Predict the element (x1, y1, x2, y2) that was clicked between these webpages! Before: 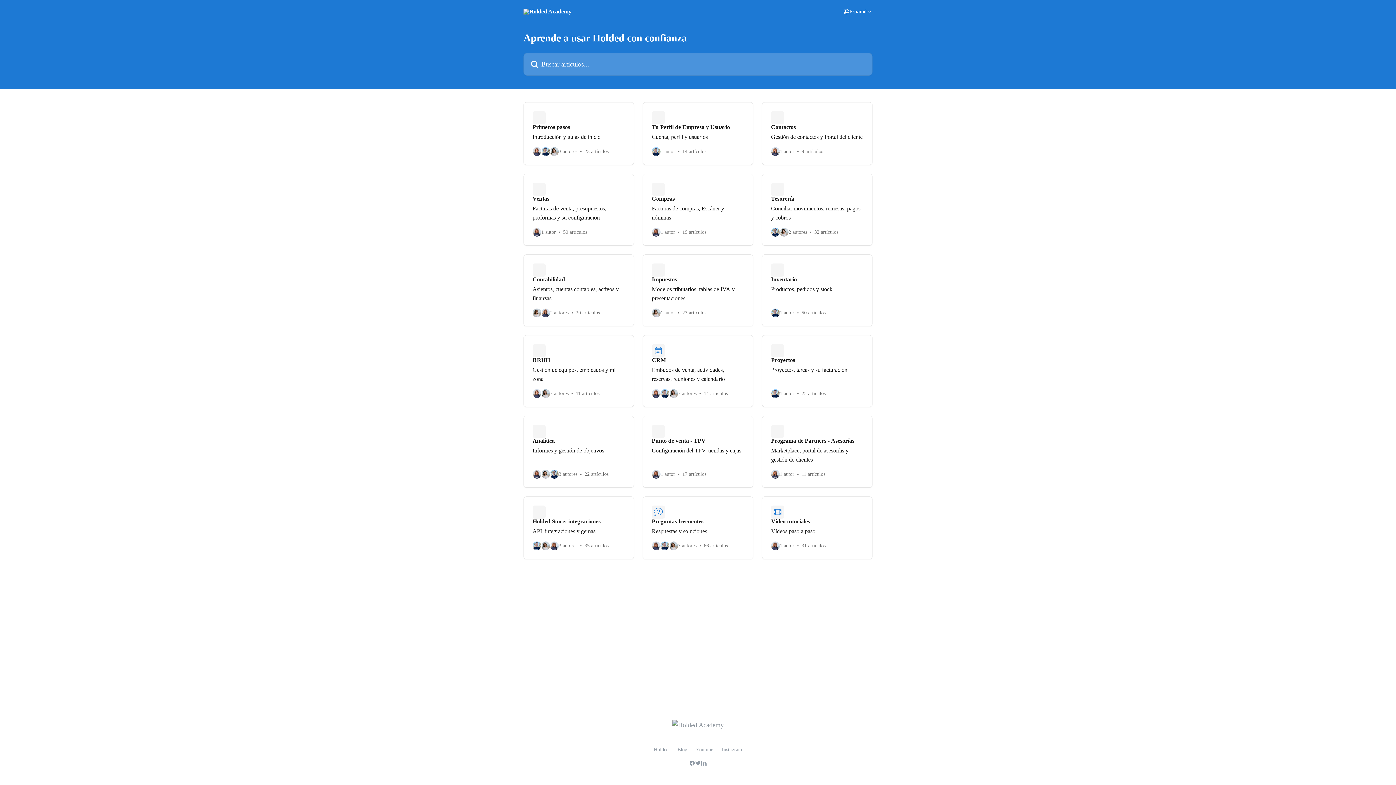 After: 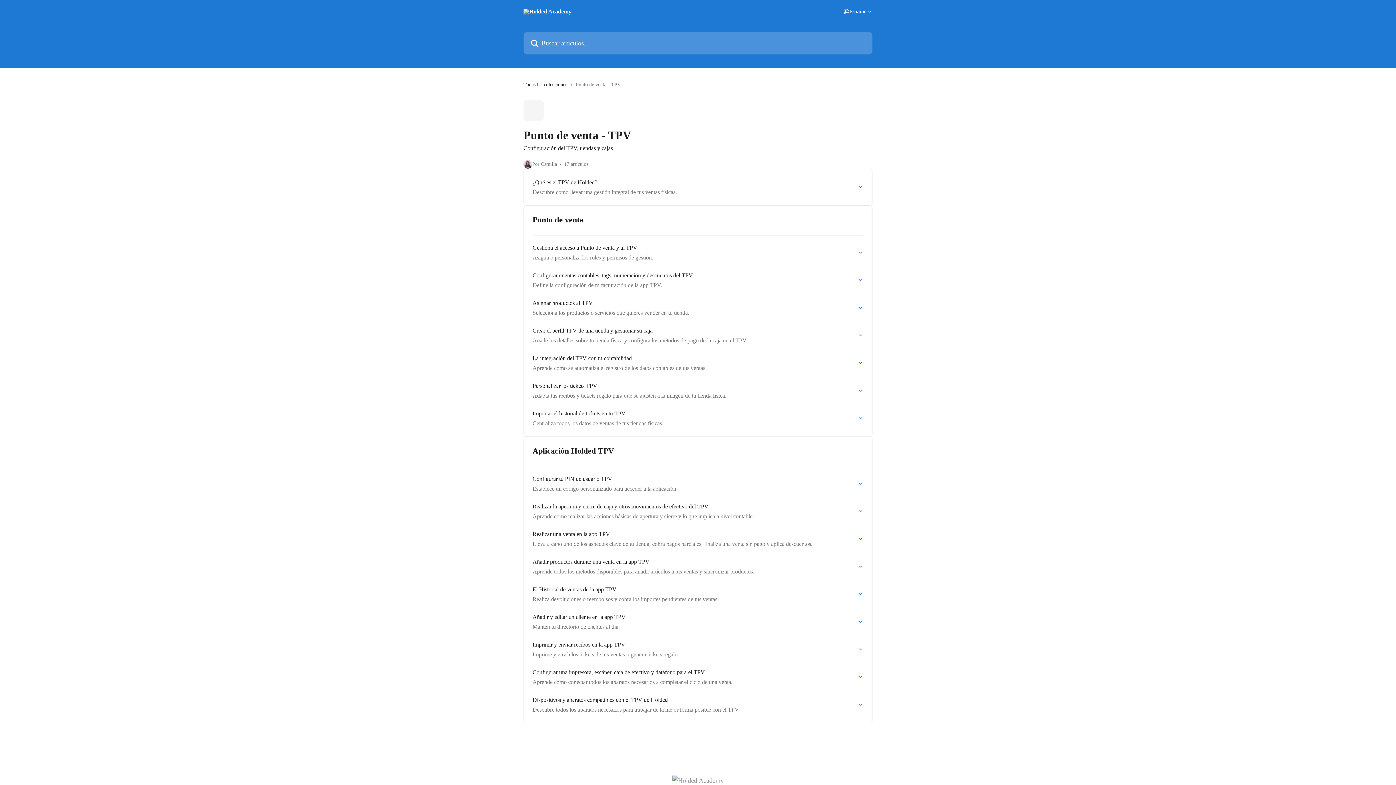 Action: bbox: (642, 416, 753, 488) label: Punto de venta - TPV

Configuración del TPV, tiendas y cajas

1 autor
17 artículos